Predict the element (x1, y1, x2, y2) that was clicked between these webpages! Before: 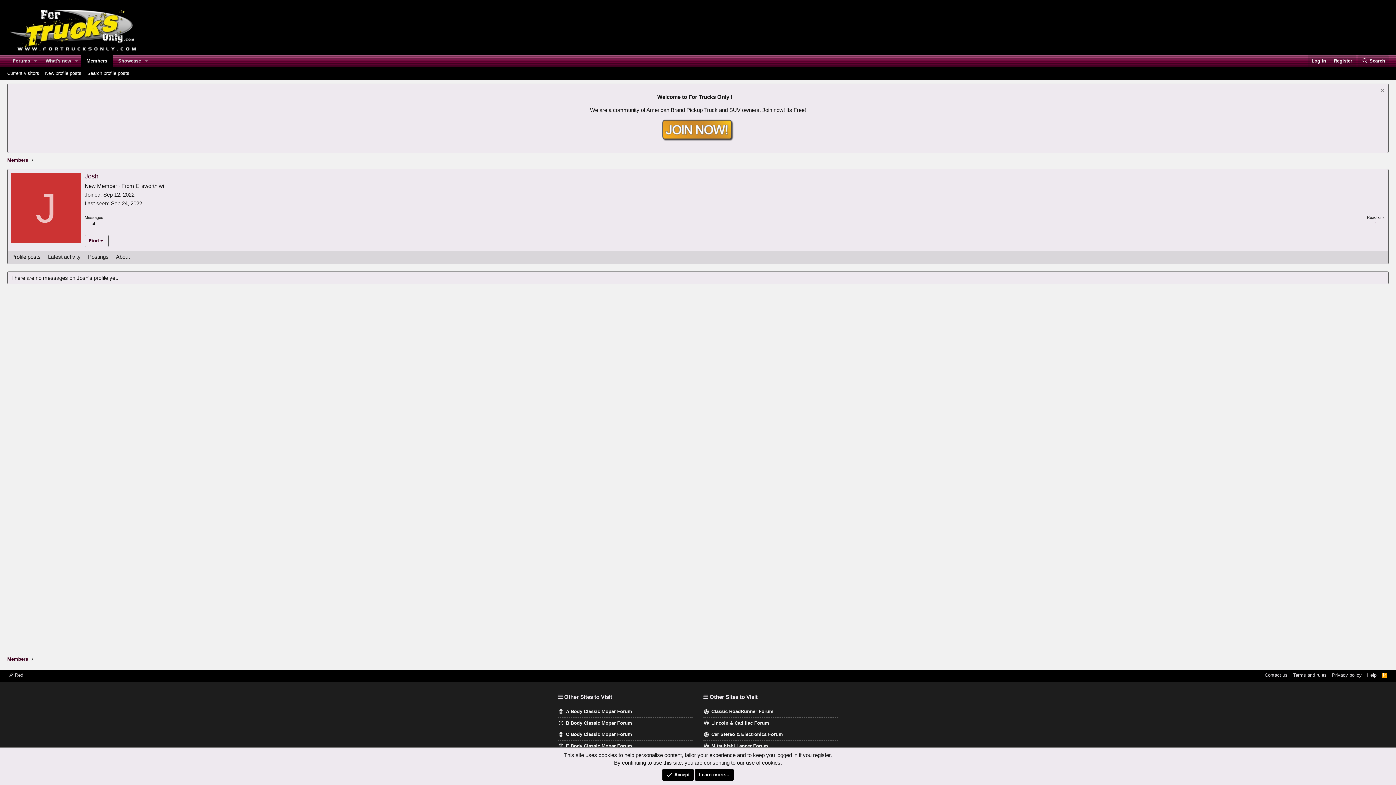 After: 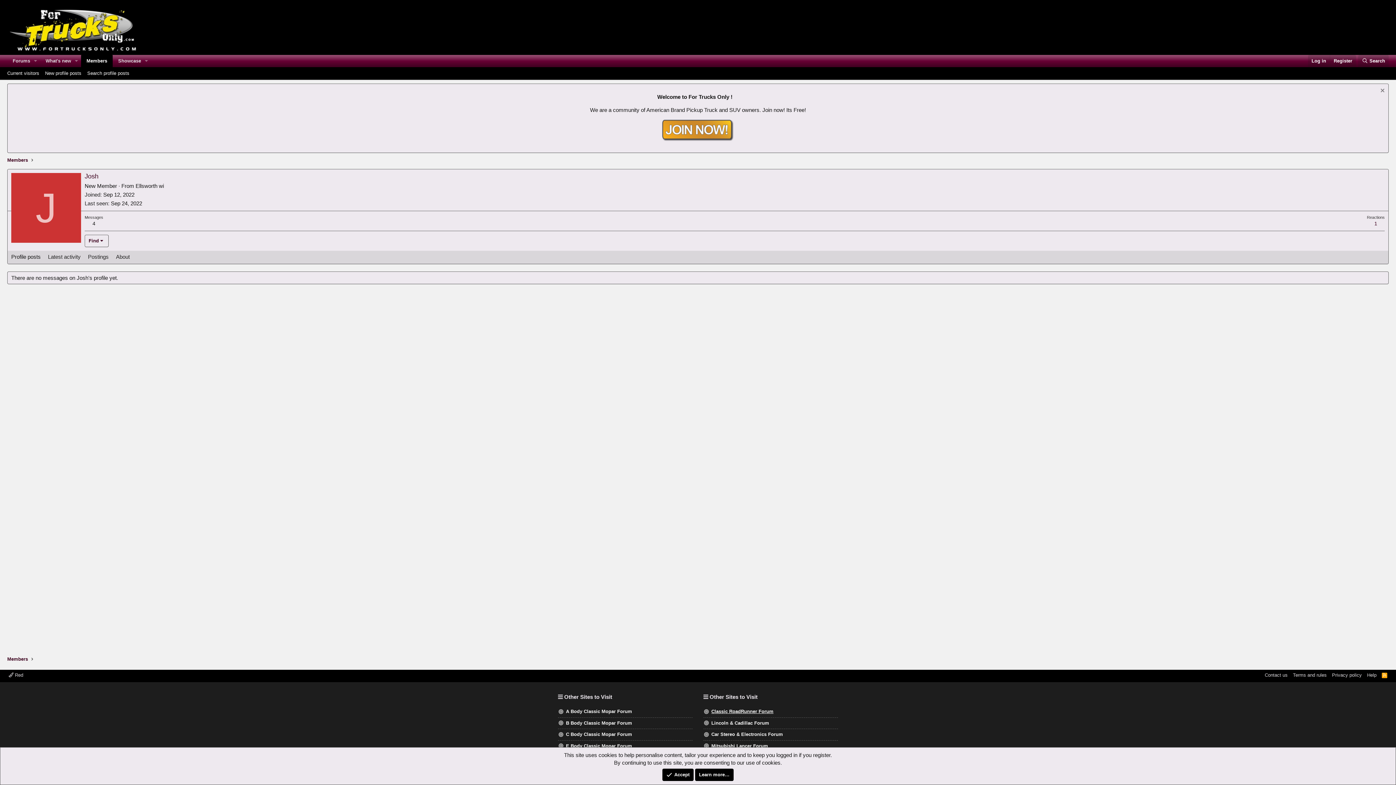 Action: bbox: (703, 706, 838, 718) label: Classic RoadRunner Forum